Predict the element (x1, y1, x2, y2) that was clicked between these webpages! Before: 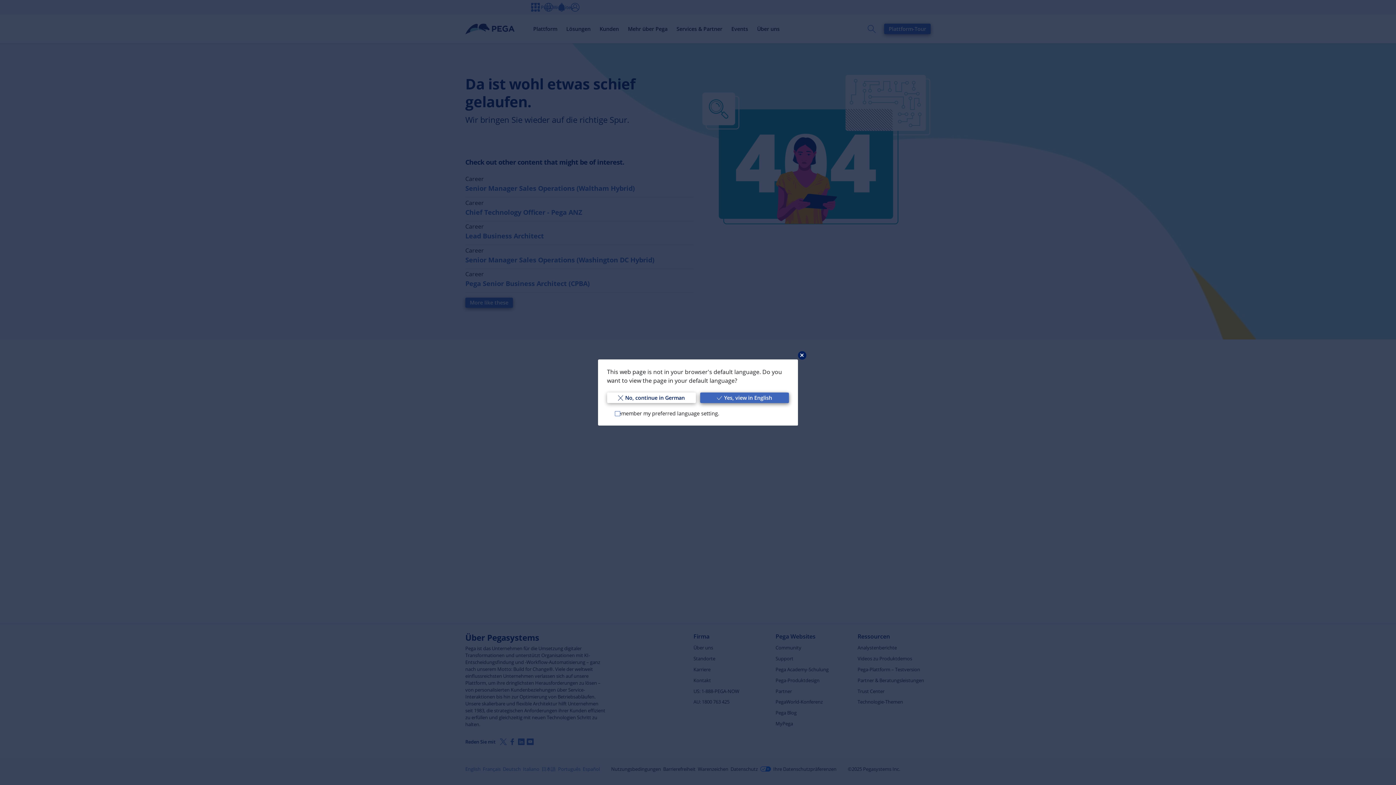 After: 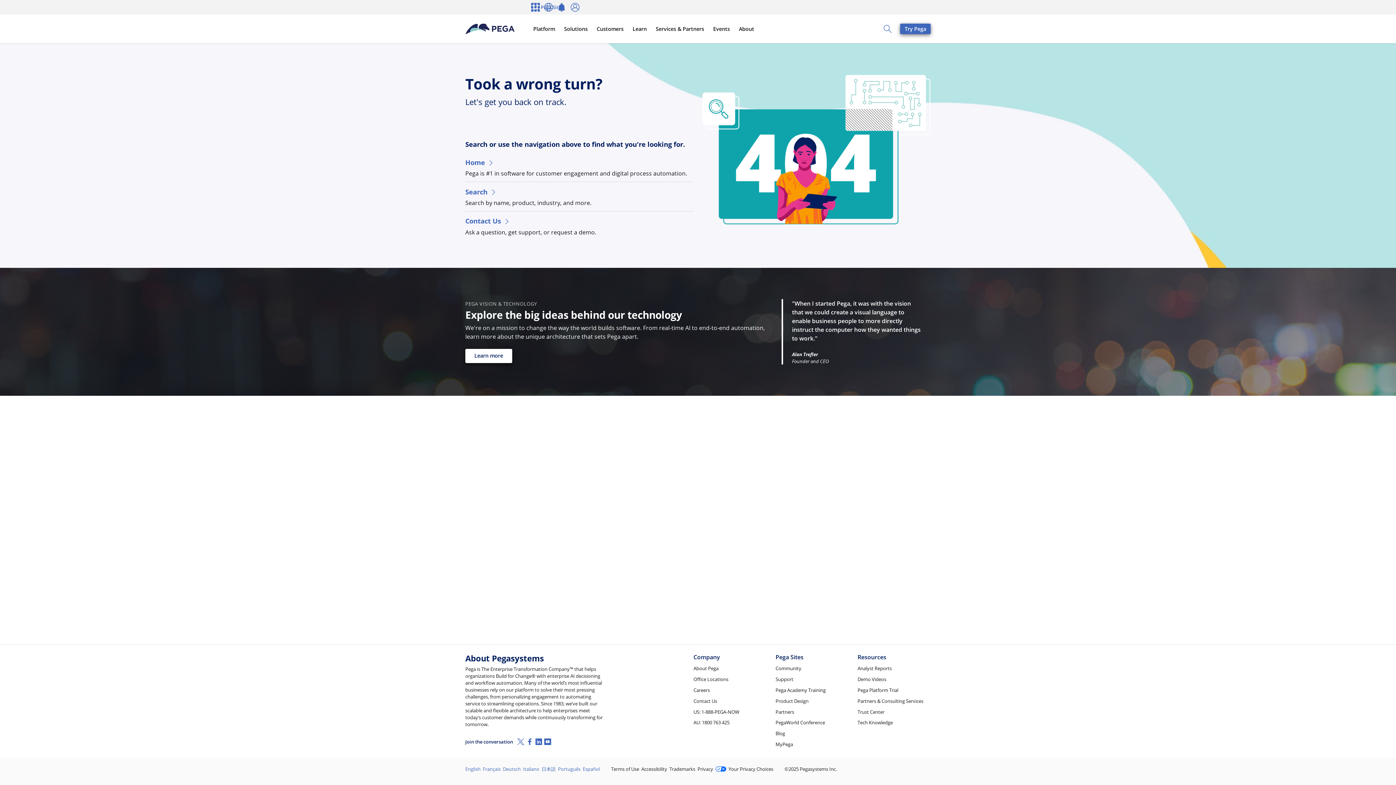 Action: label: Yes, view in English bbox: (700, 392, 789, 403)